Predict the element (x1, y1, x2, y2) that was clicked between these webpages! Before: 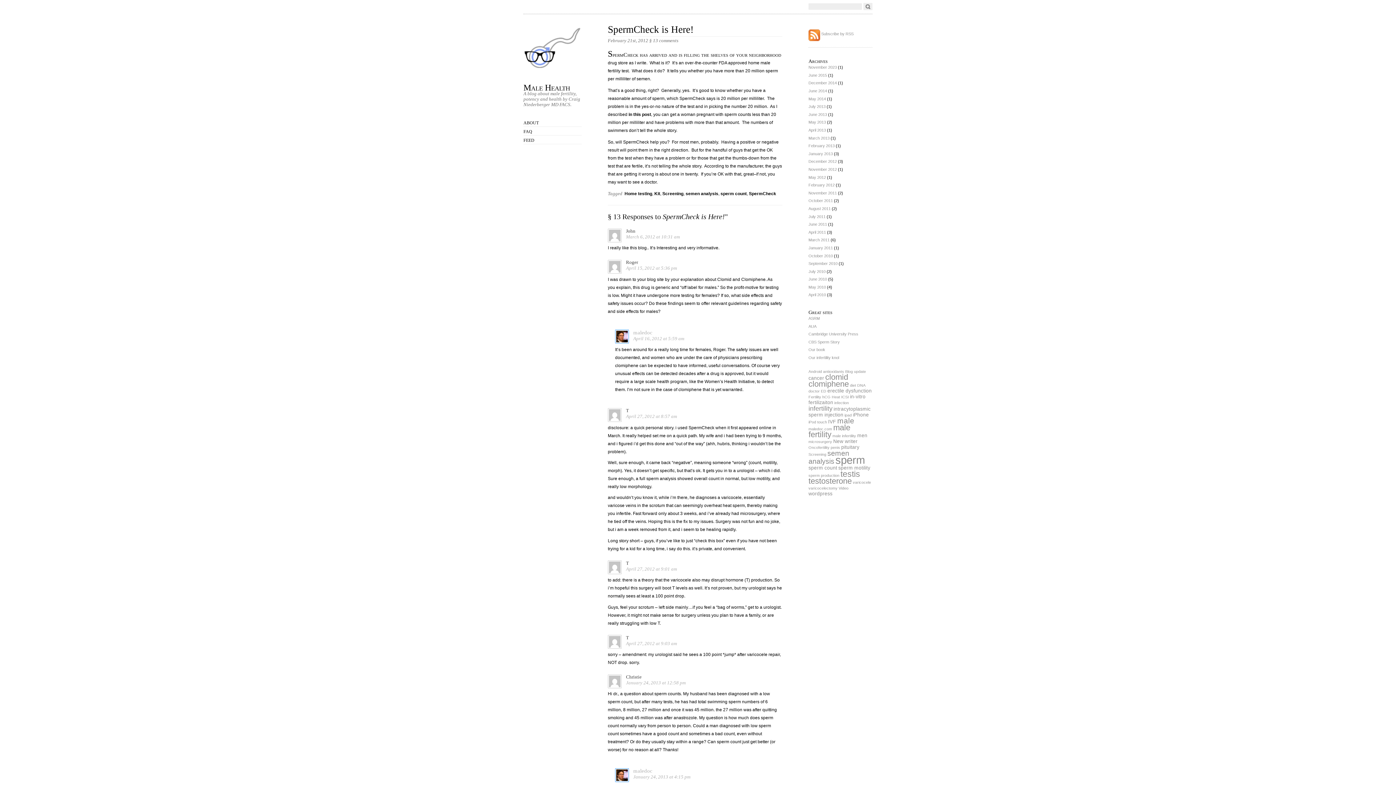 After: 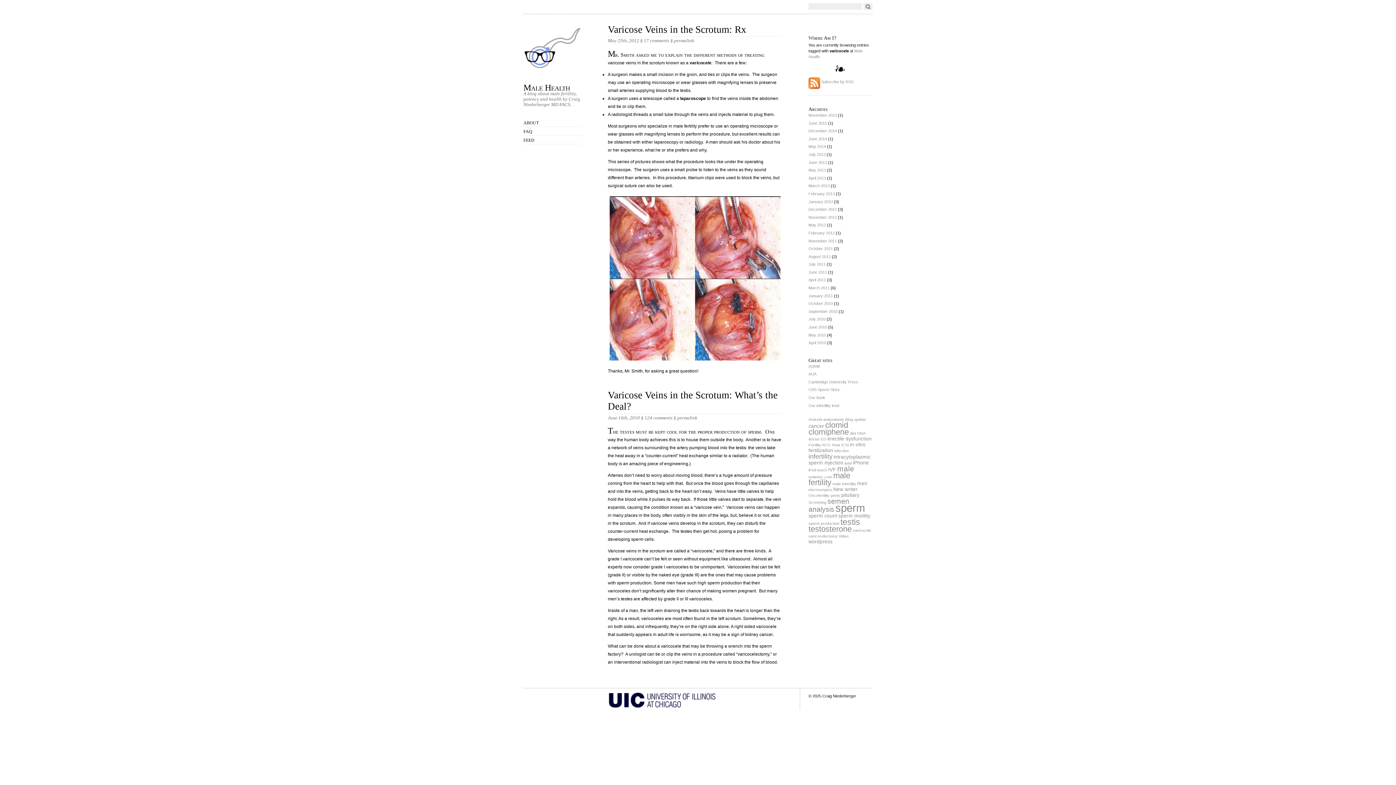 Action: label: varicocele (2 items) bbox: (853, 480, 871, 484)